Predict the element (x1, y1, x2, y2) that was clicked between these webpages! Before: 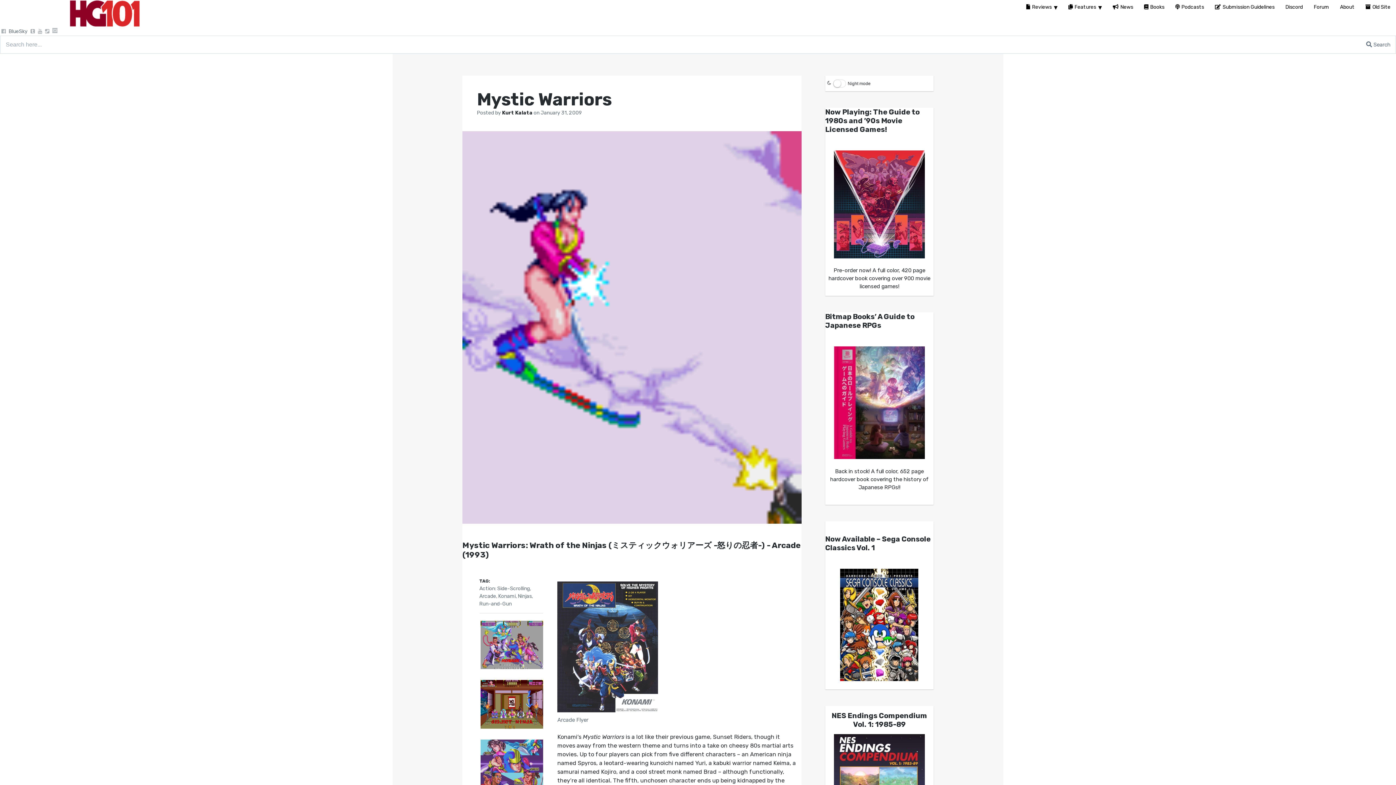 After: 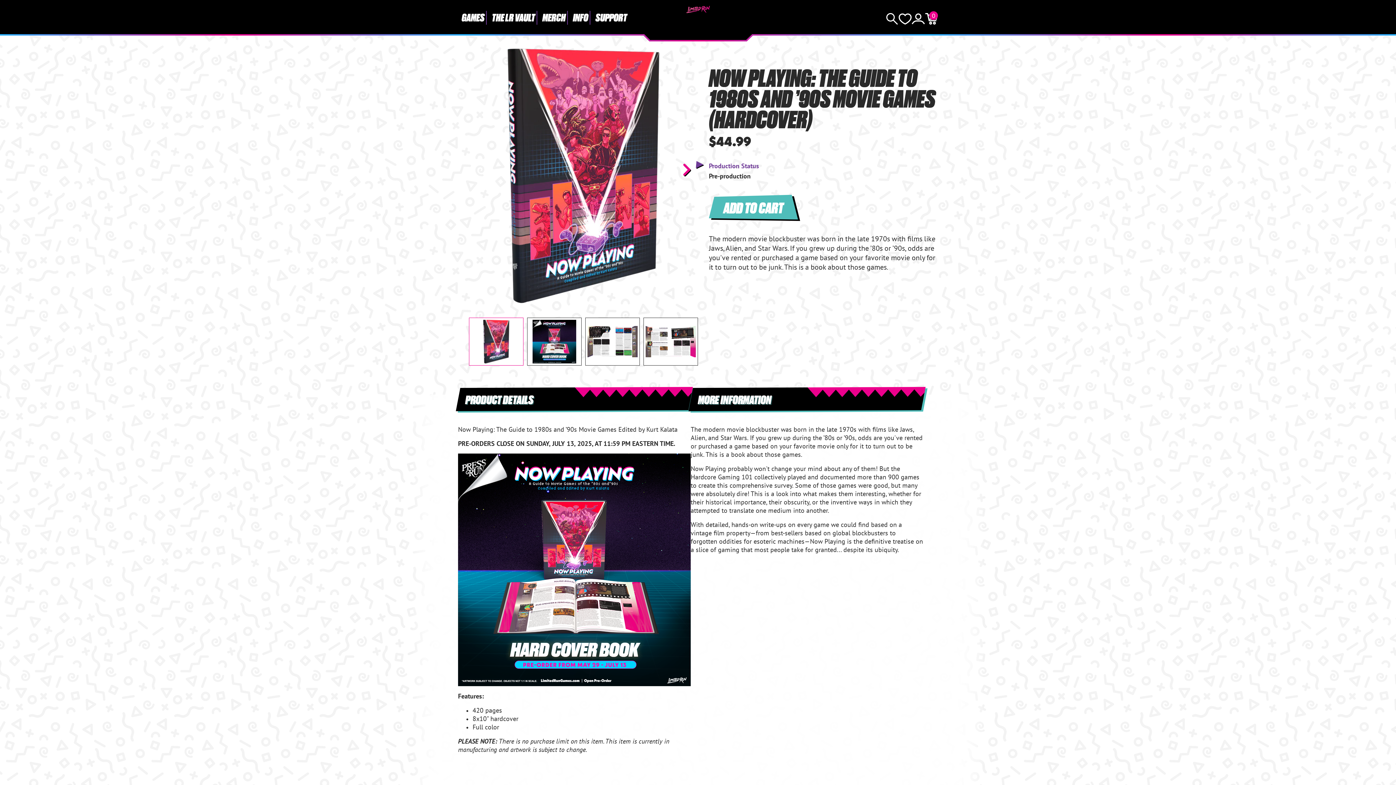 Action: bbox: (825, 150, 933, 258)